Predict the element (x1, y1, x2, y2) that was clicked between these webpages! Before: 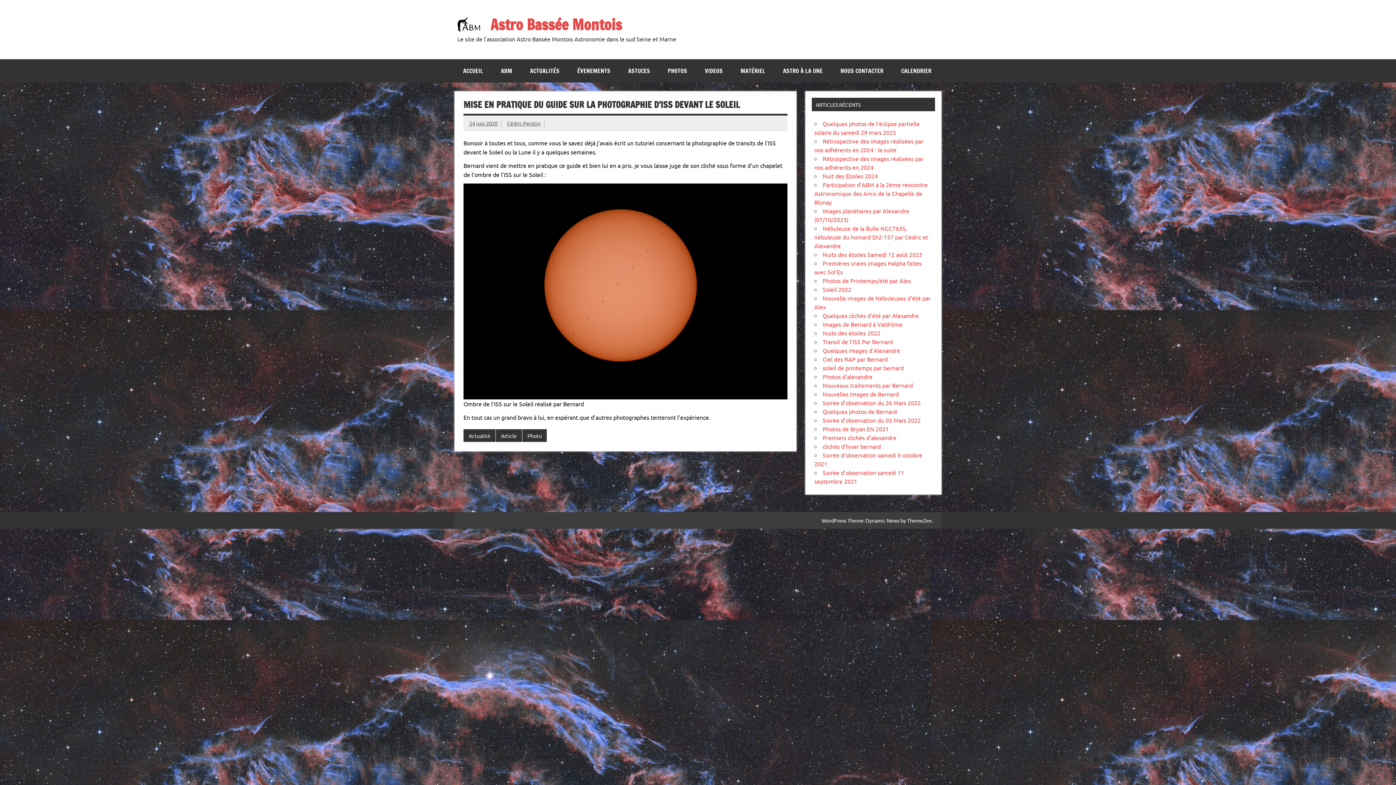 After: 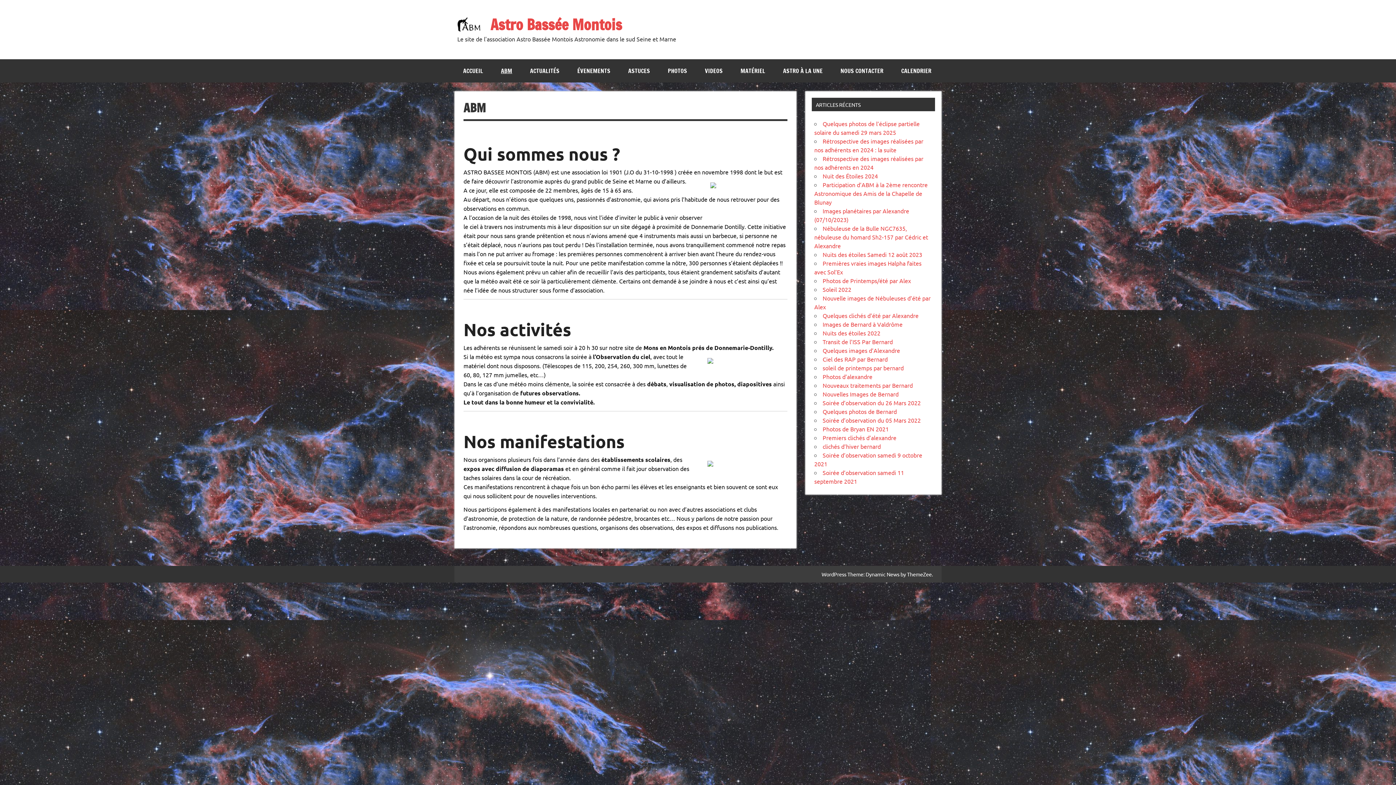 Action: label: ABM bbox: (492, 59, 521, 82)